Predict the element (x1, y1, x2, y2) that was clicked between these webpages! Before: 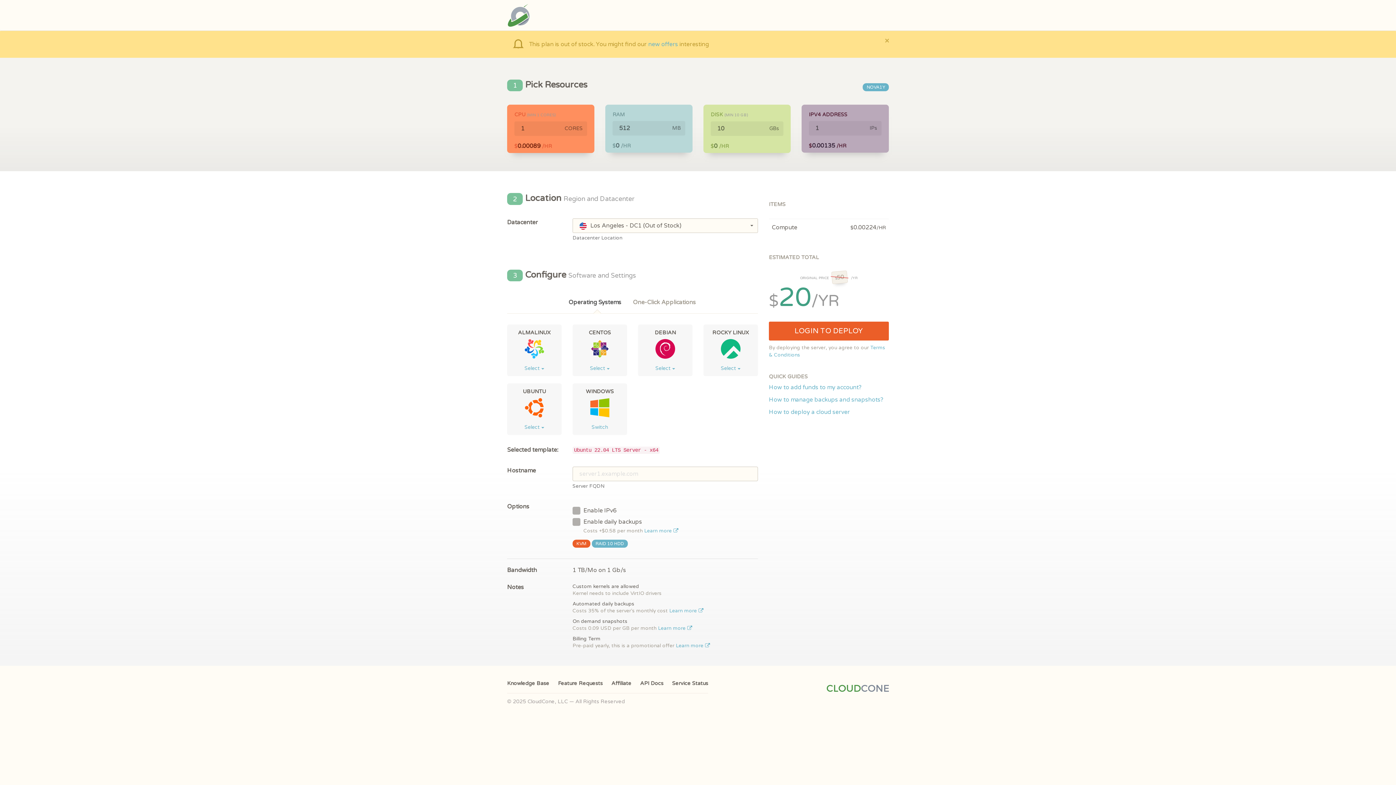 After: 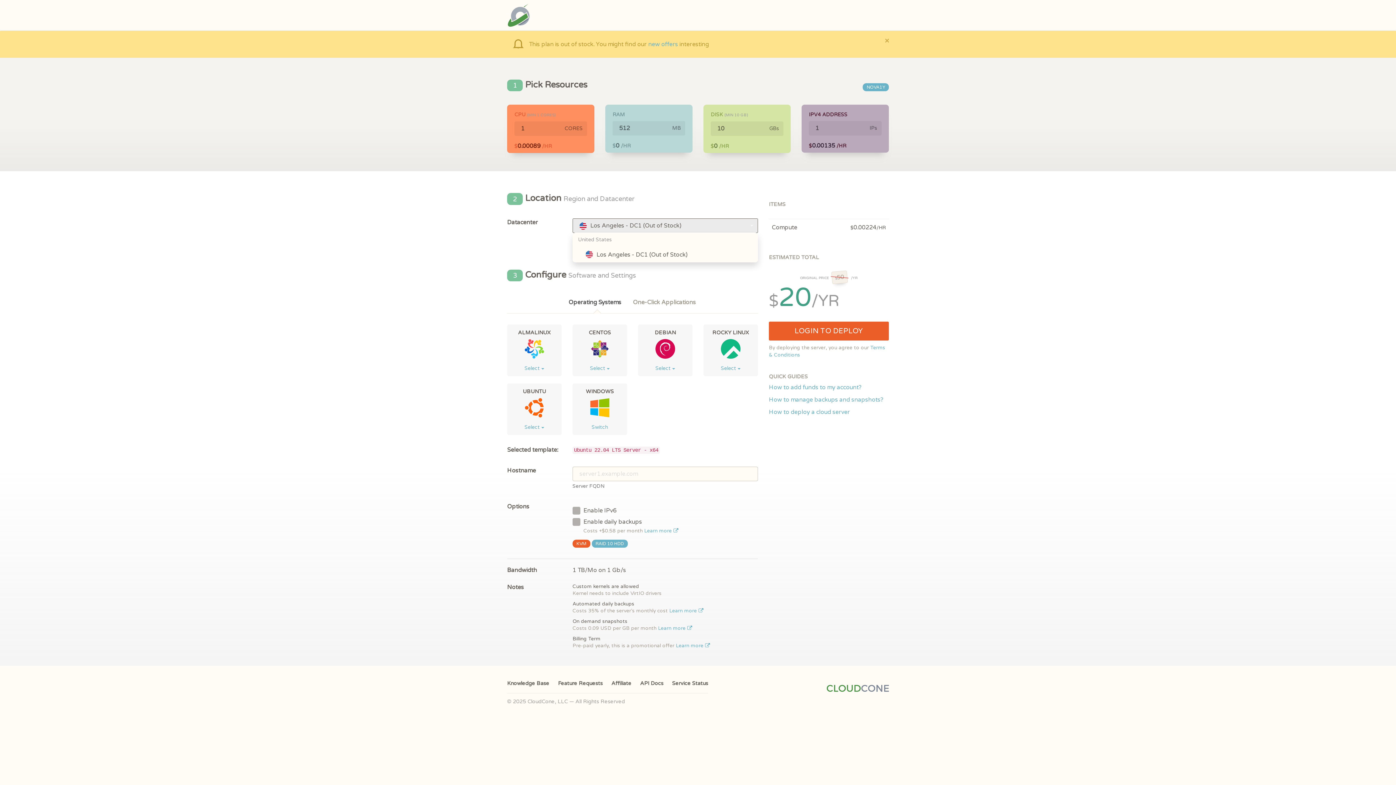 Action: label: Los Angeles - DC1 (Out of Stock)
  bbox: (572, 218, 758, 233)